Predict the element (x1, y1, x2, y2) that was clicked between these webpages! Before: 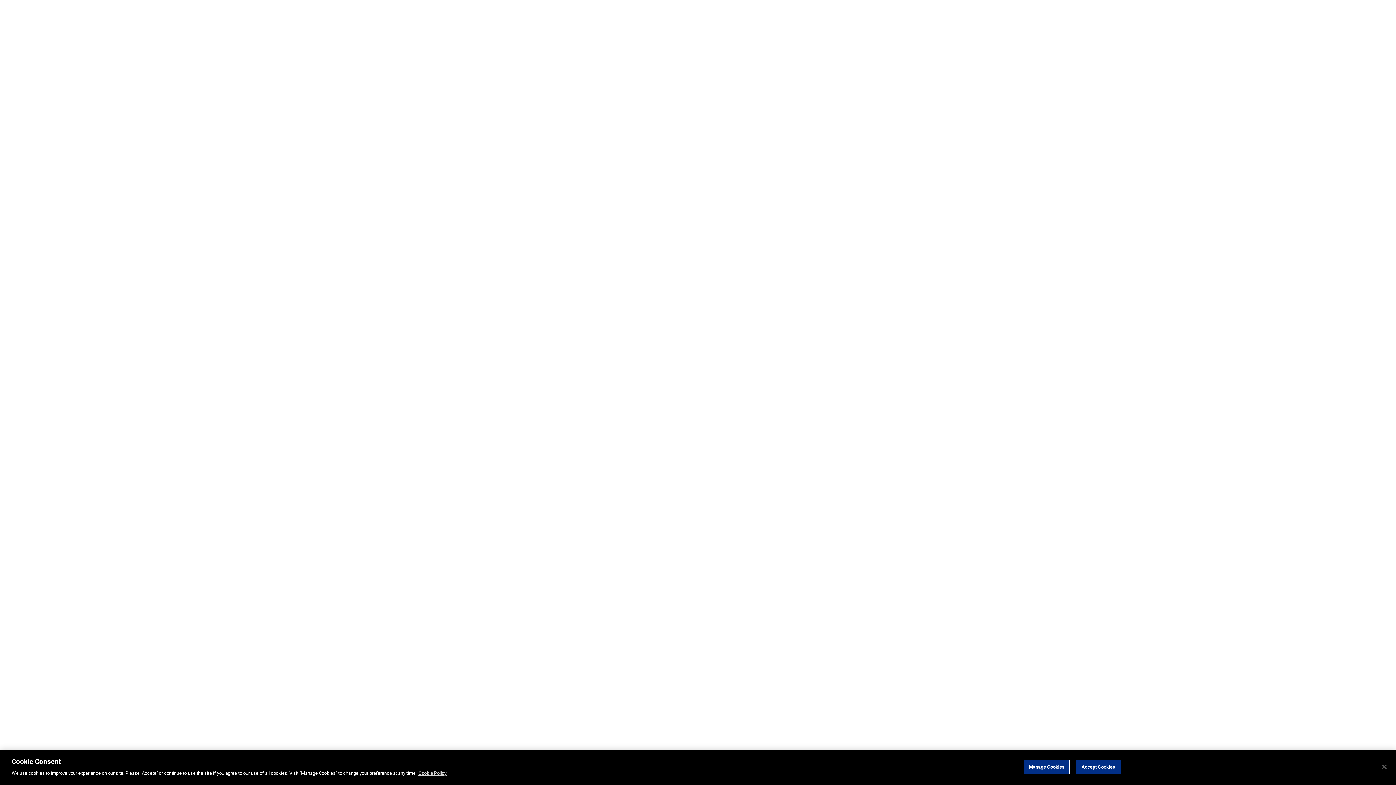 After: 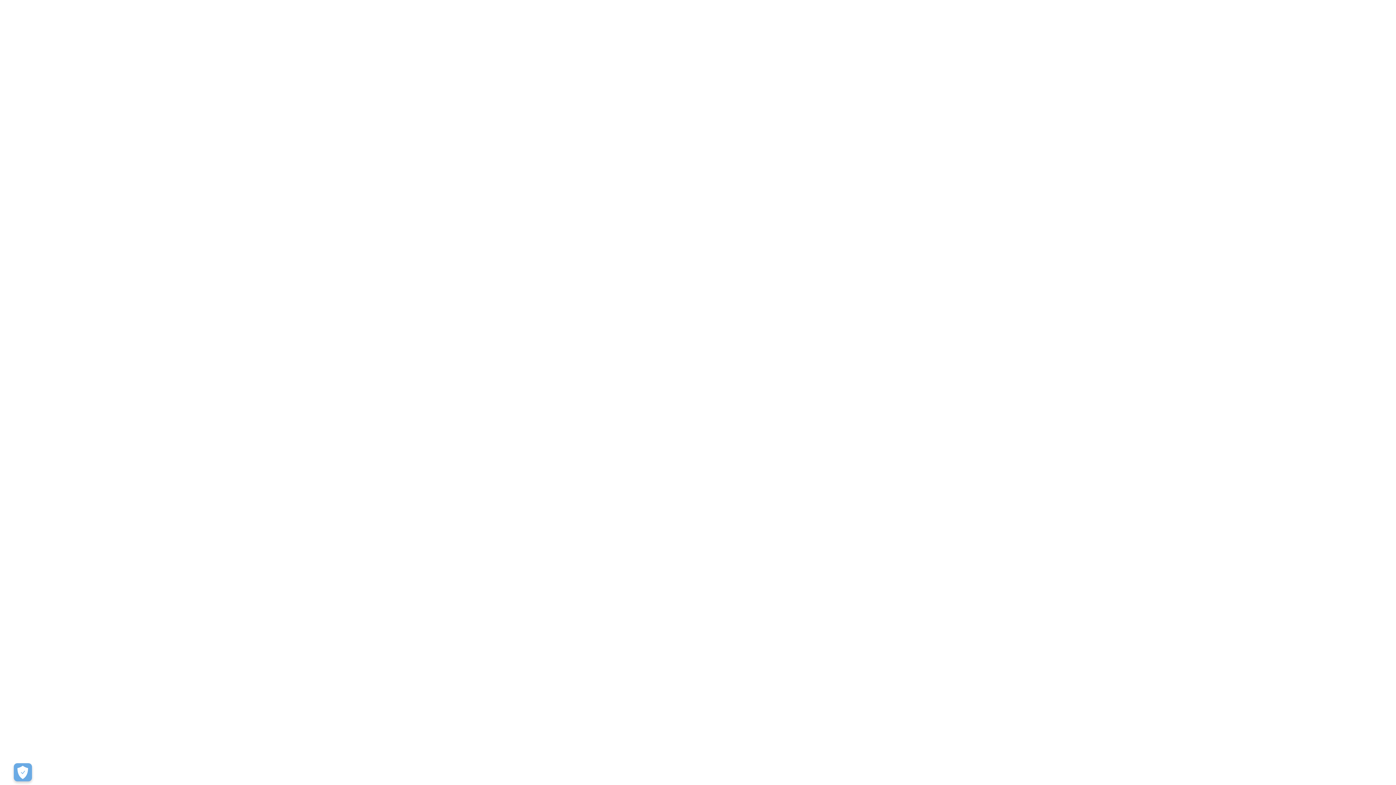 Action: label: Close bbox: (1376, 759, 1392, 775)